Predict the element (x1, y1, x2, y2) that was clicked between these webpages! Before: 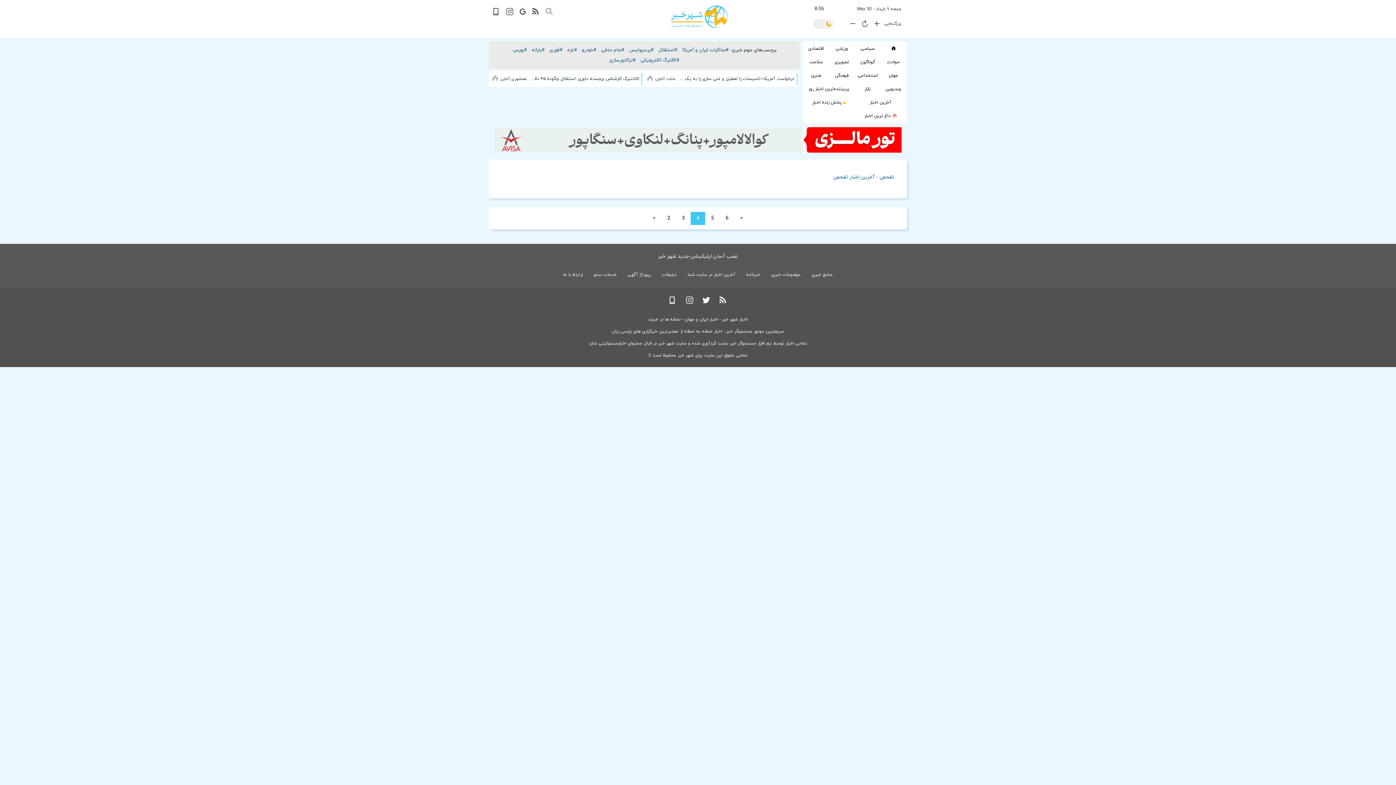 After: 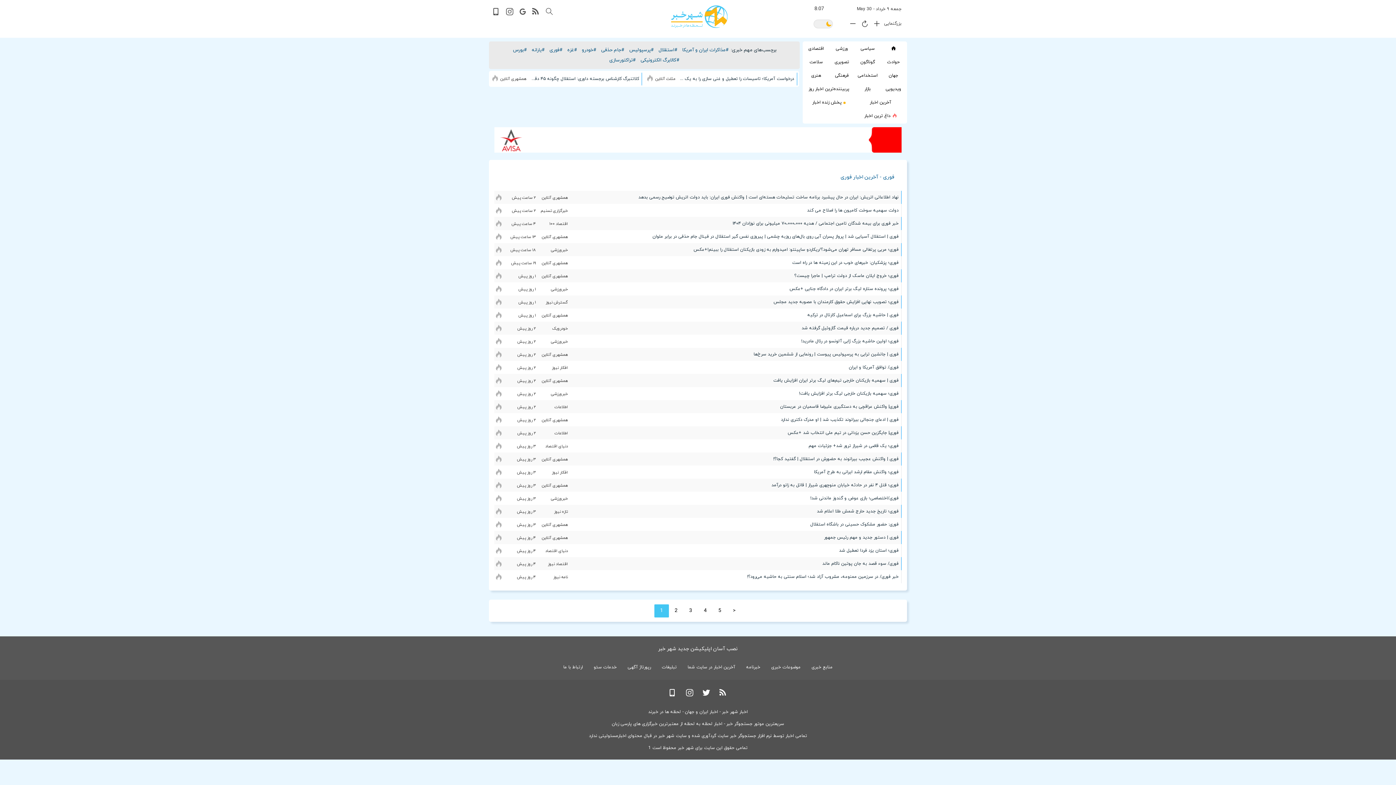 Action: bbox: (547, 45, 565, 55) label: #فوری